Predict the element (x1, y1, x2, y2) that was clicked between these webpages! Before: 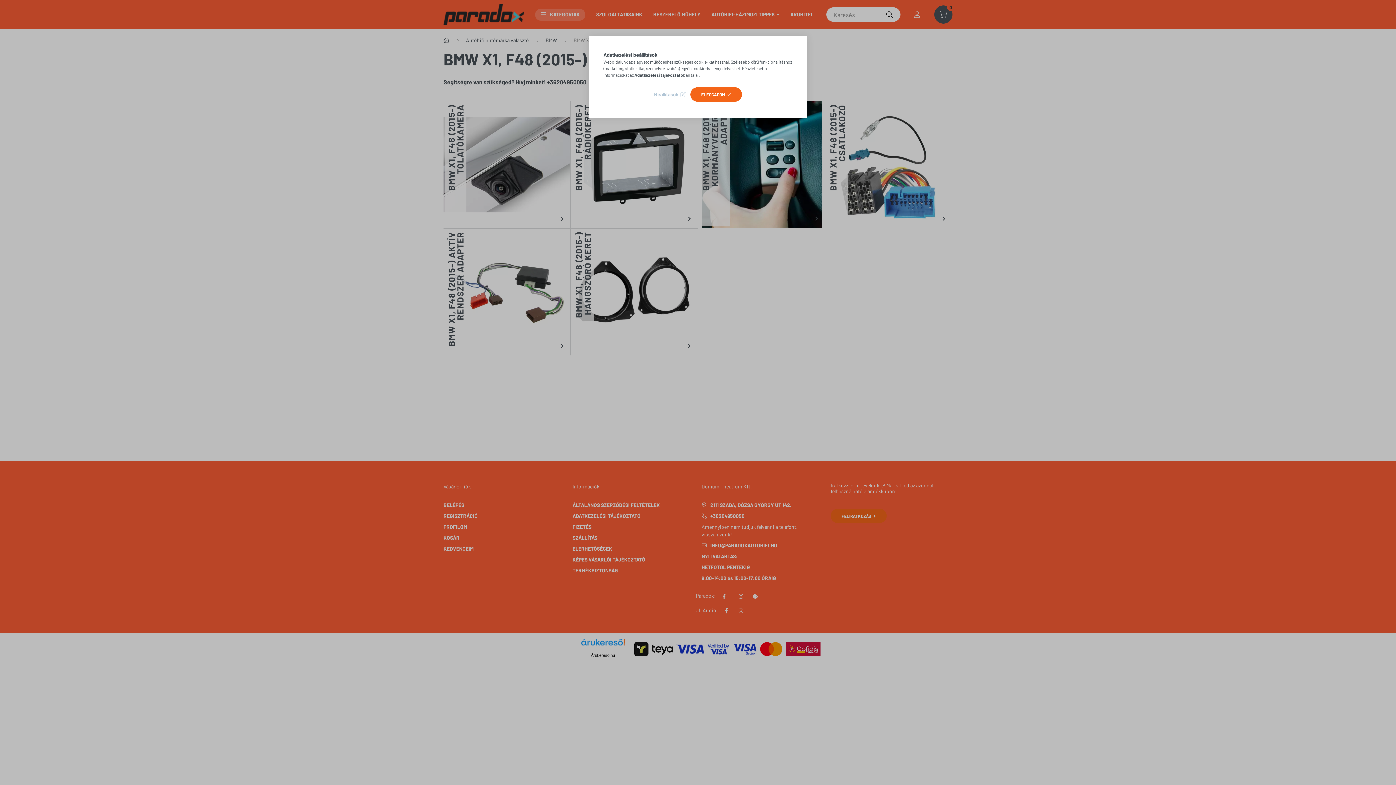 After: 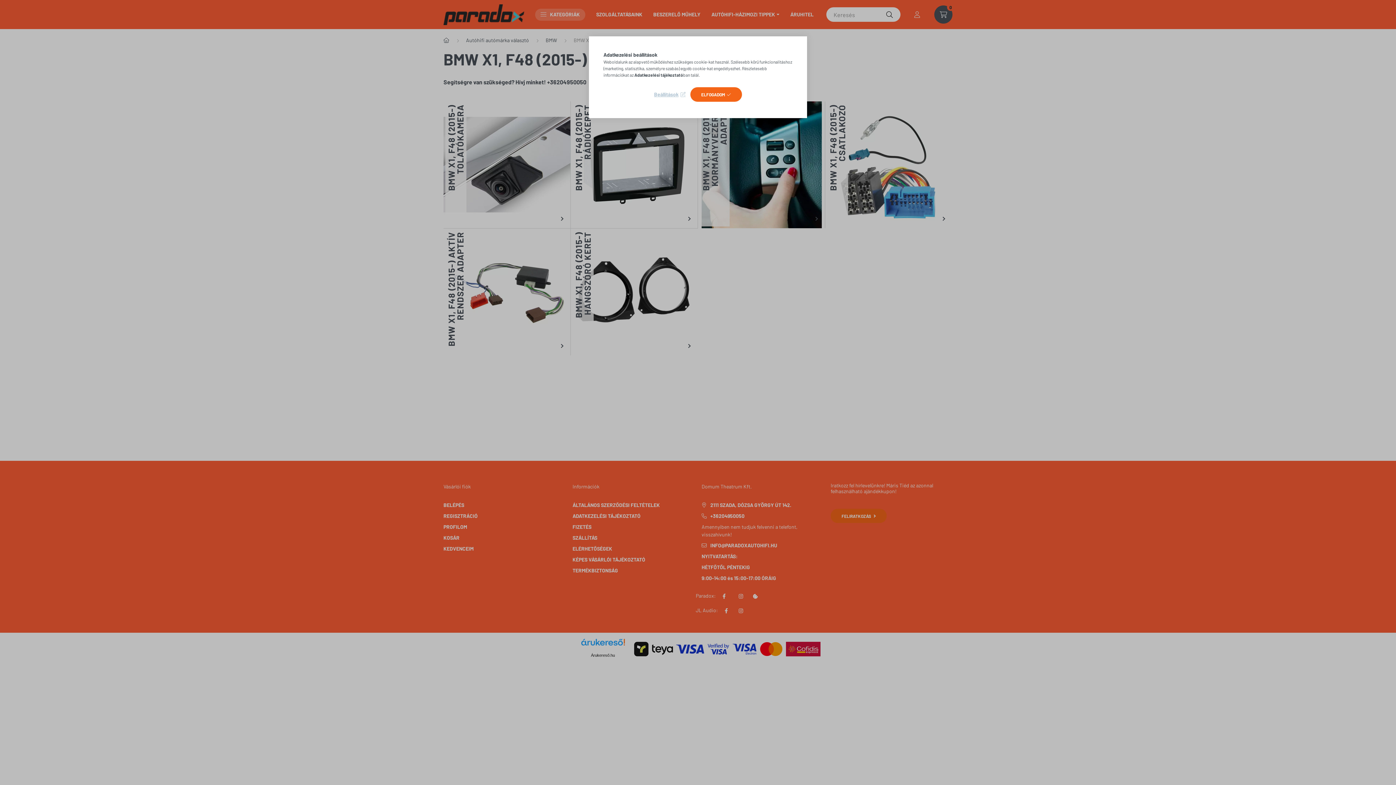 Action: label: Adatkezelési tájékoztató bbox: (634, 72, 683, 77)